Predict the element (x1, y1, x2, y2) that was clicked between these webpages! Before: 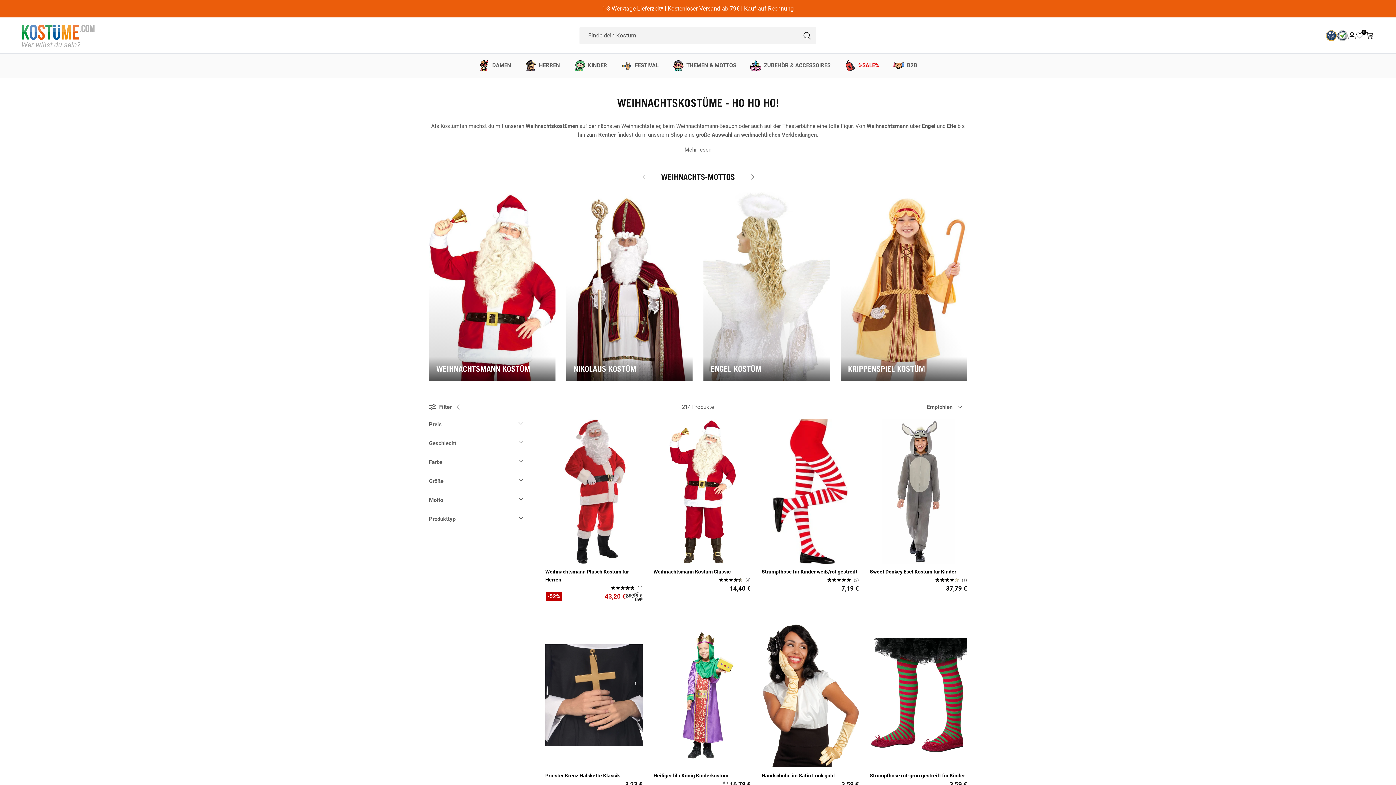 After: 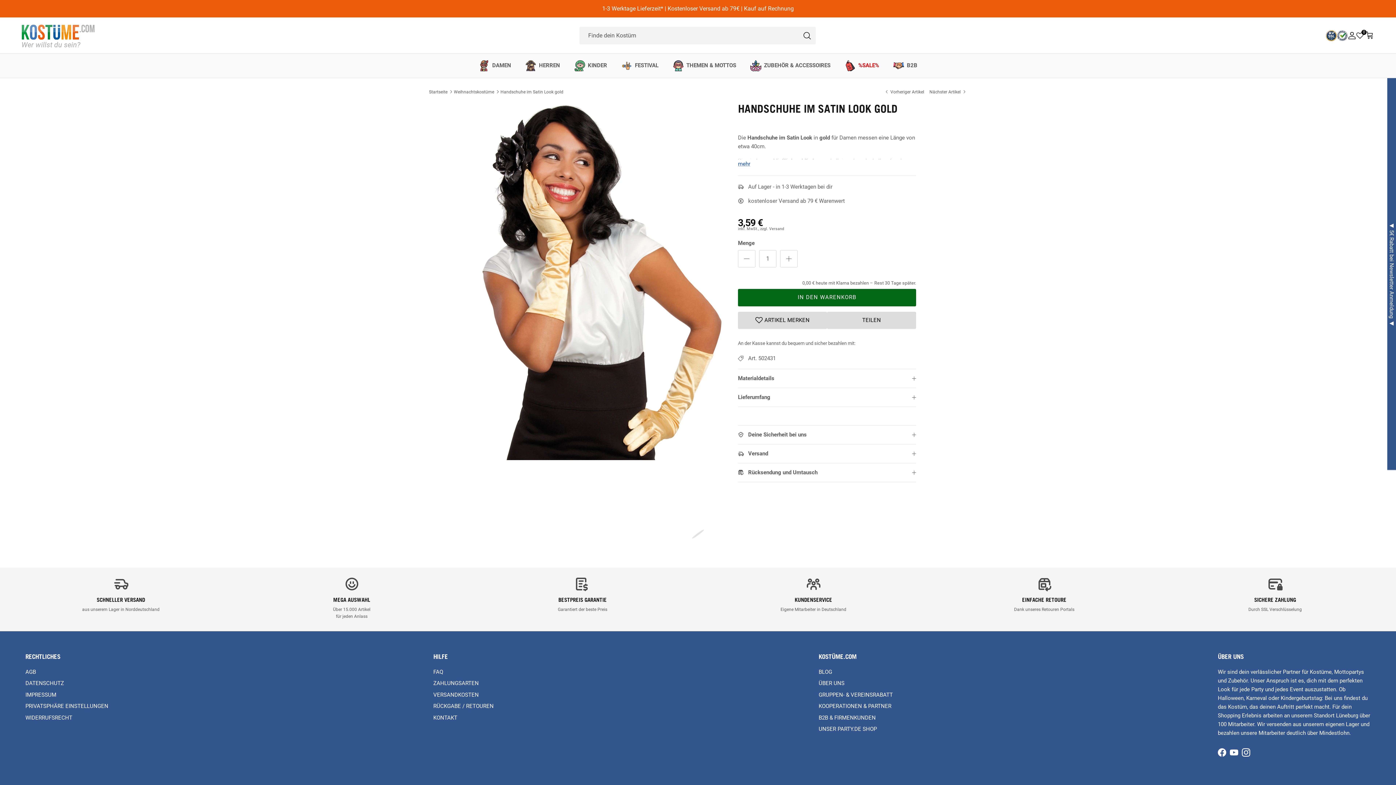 Action: bbox: (761, 623, 859, 768)